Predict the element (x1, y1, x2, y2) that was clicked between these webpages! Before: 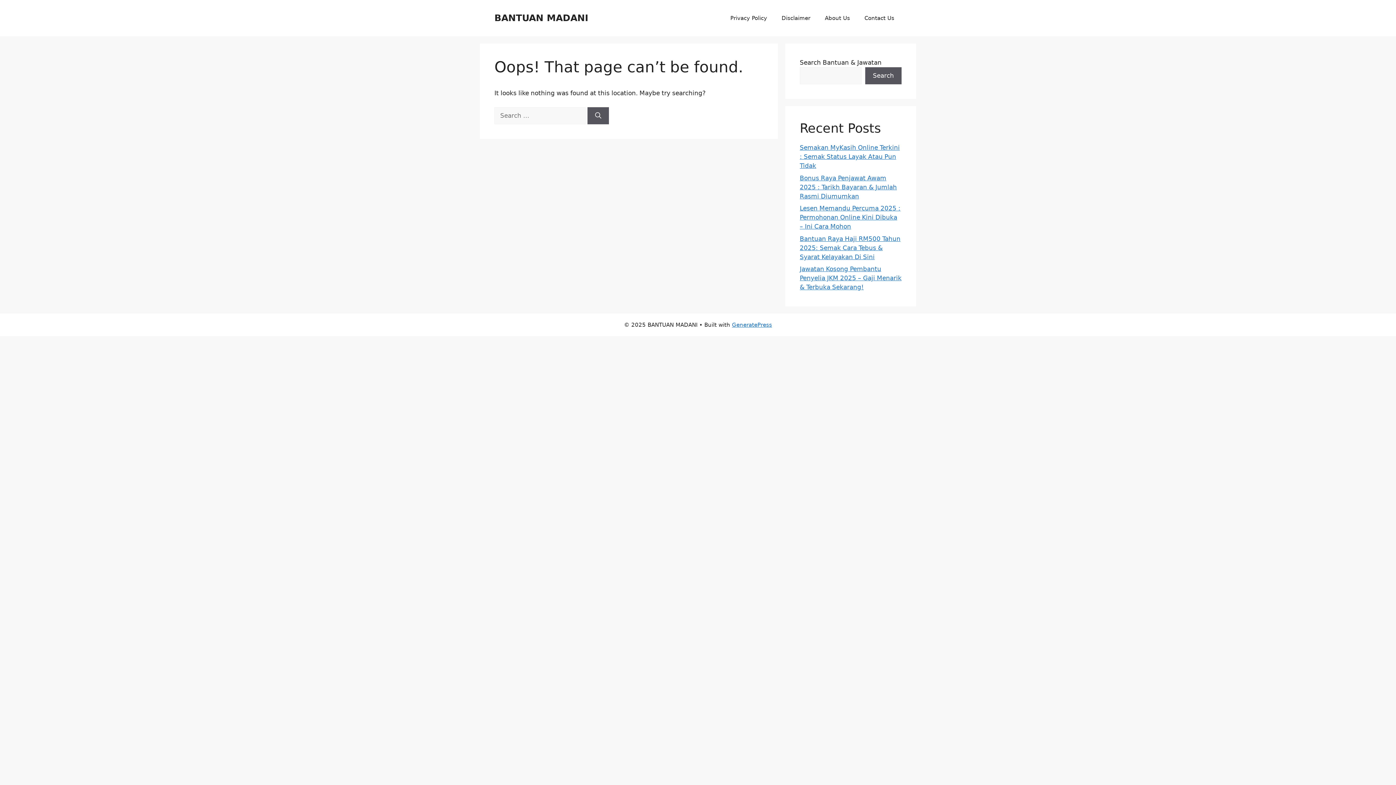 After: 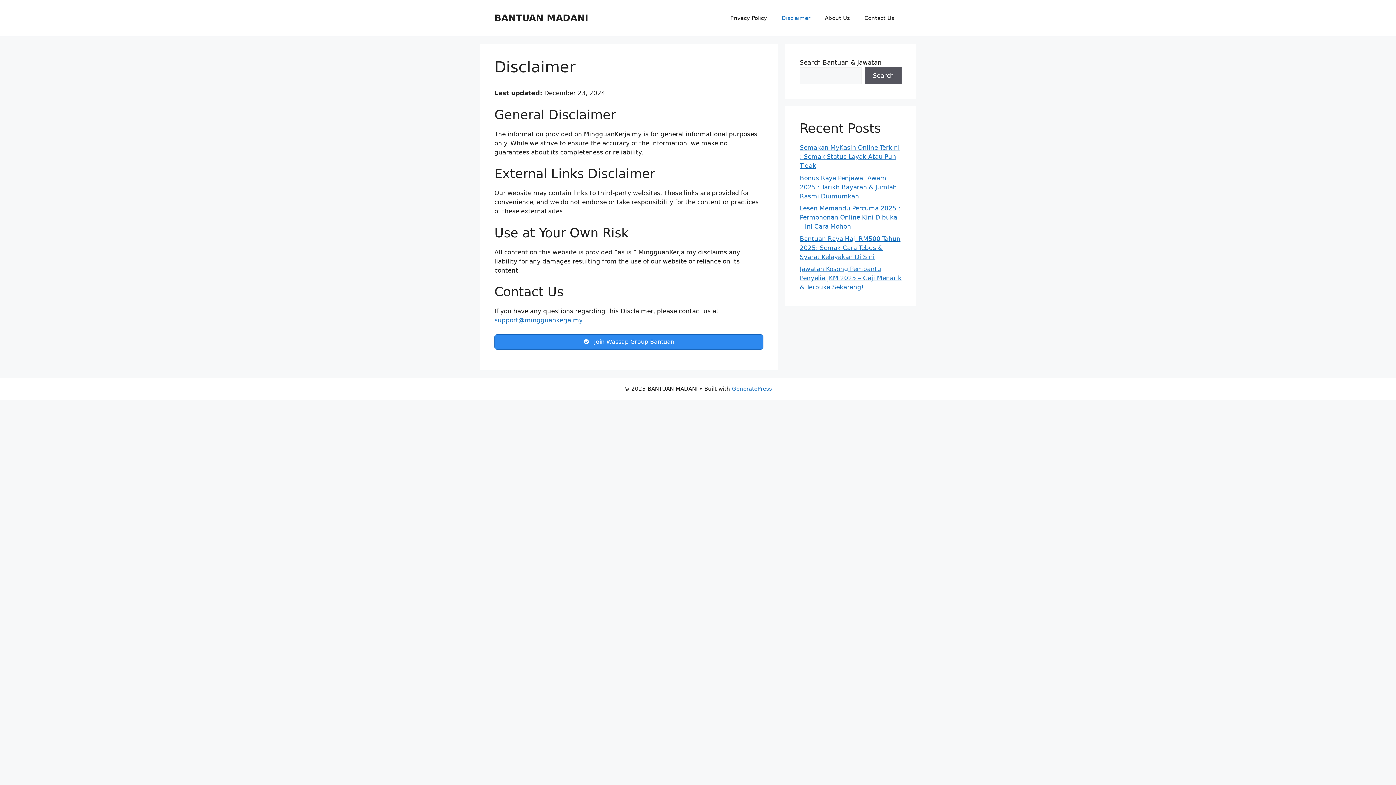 Action: label: Disclaimer bbox: (774, 7, 817, 29)